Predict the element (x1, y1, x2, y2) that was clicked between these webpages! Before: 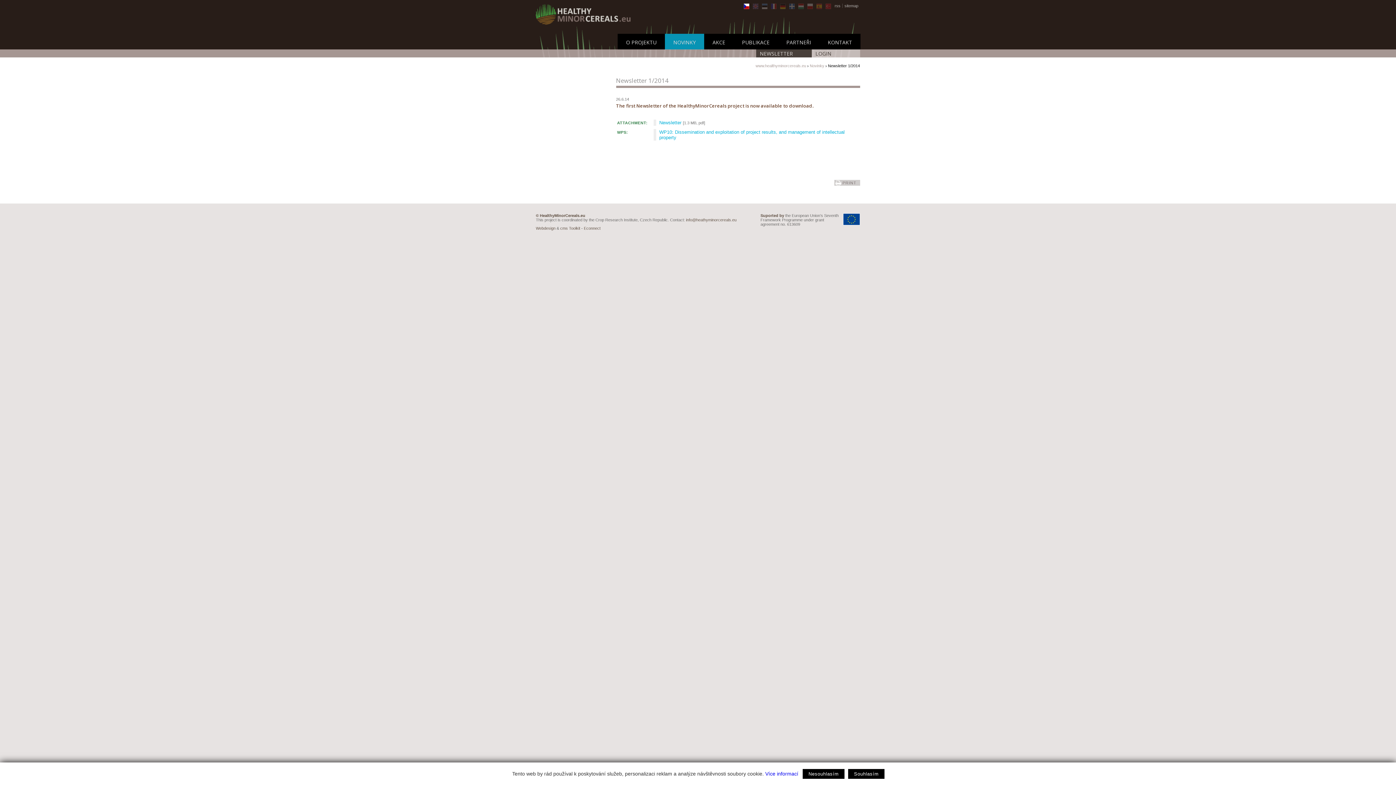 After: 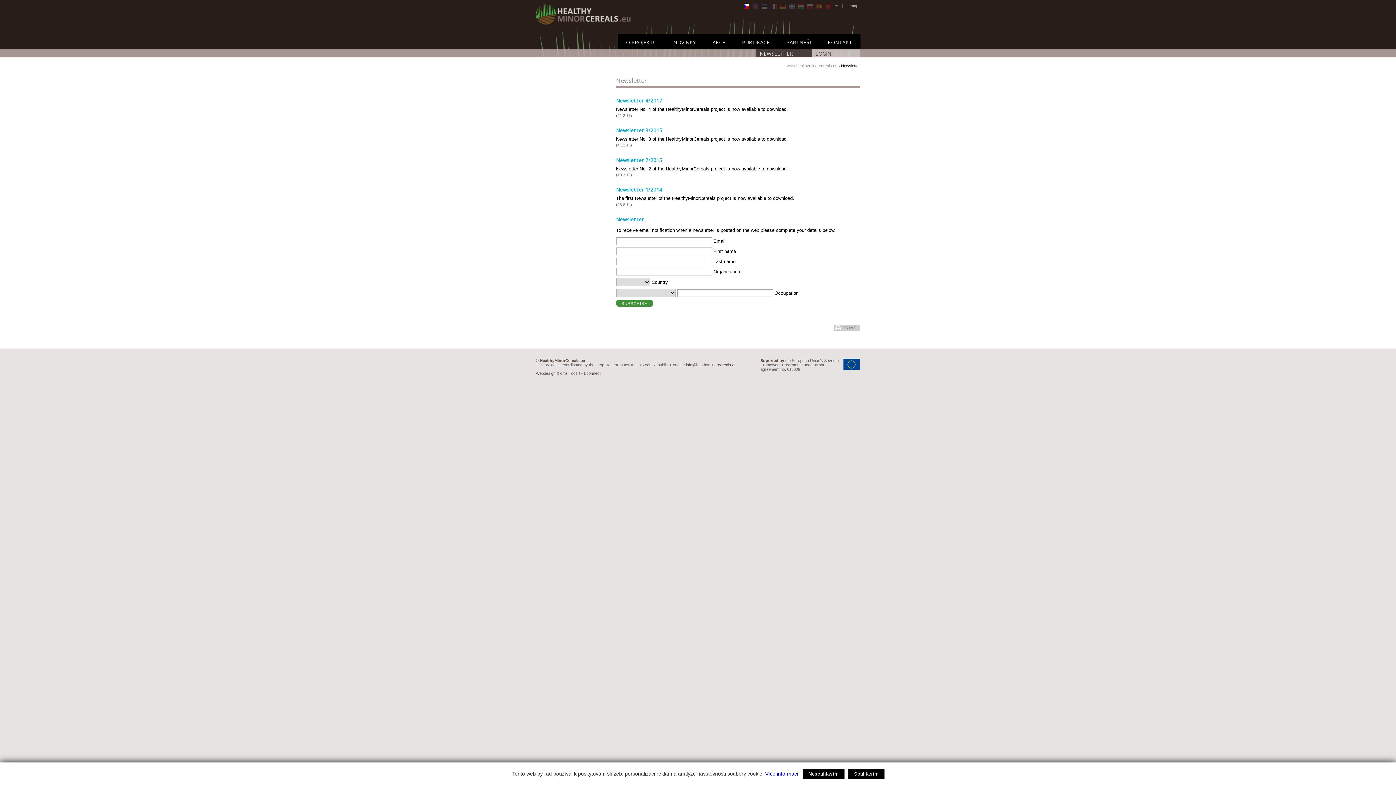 Action: bbox: (756, 49, 812, 57) label: NEWSLETTER